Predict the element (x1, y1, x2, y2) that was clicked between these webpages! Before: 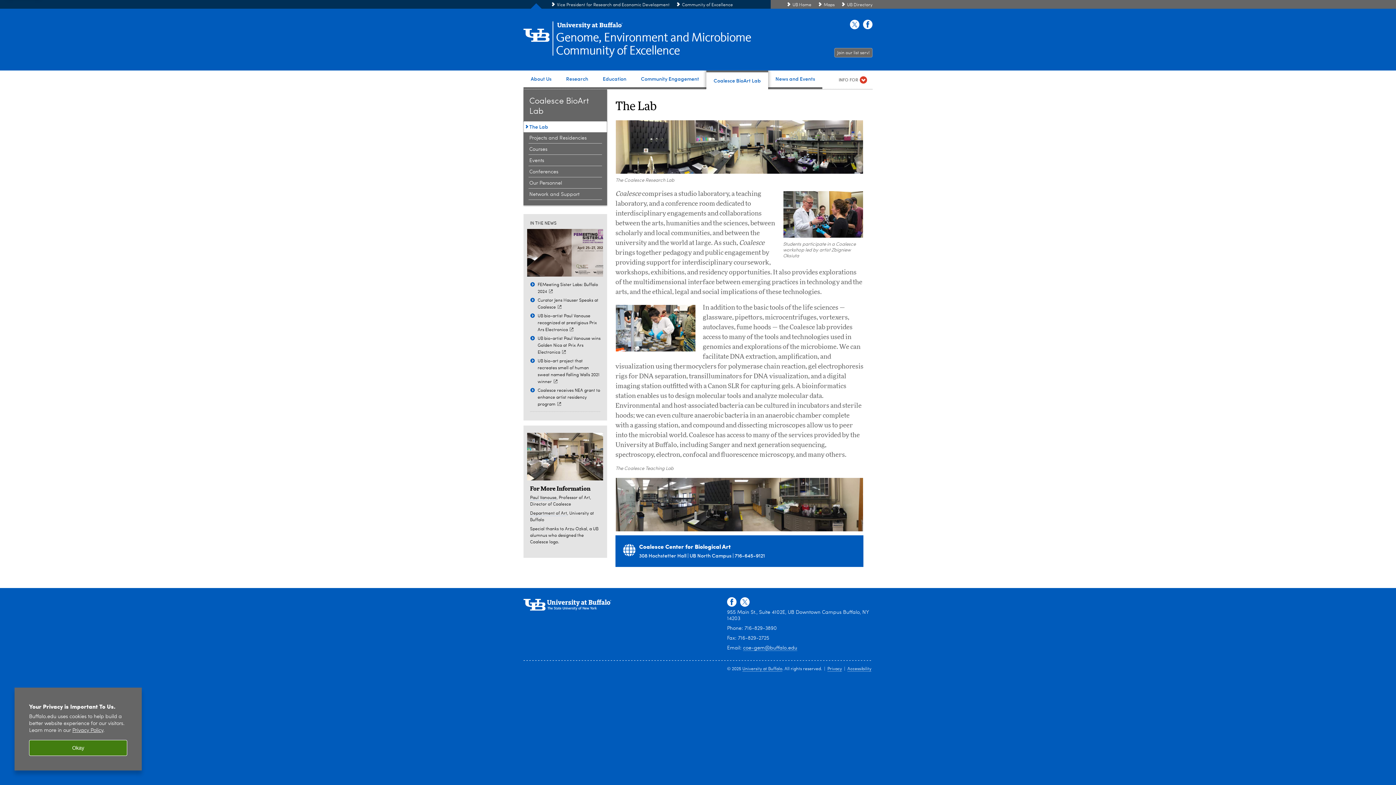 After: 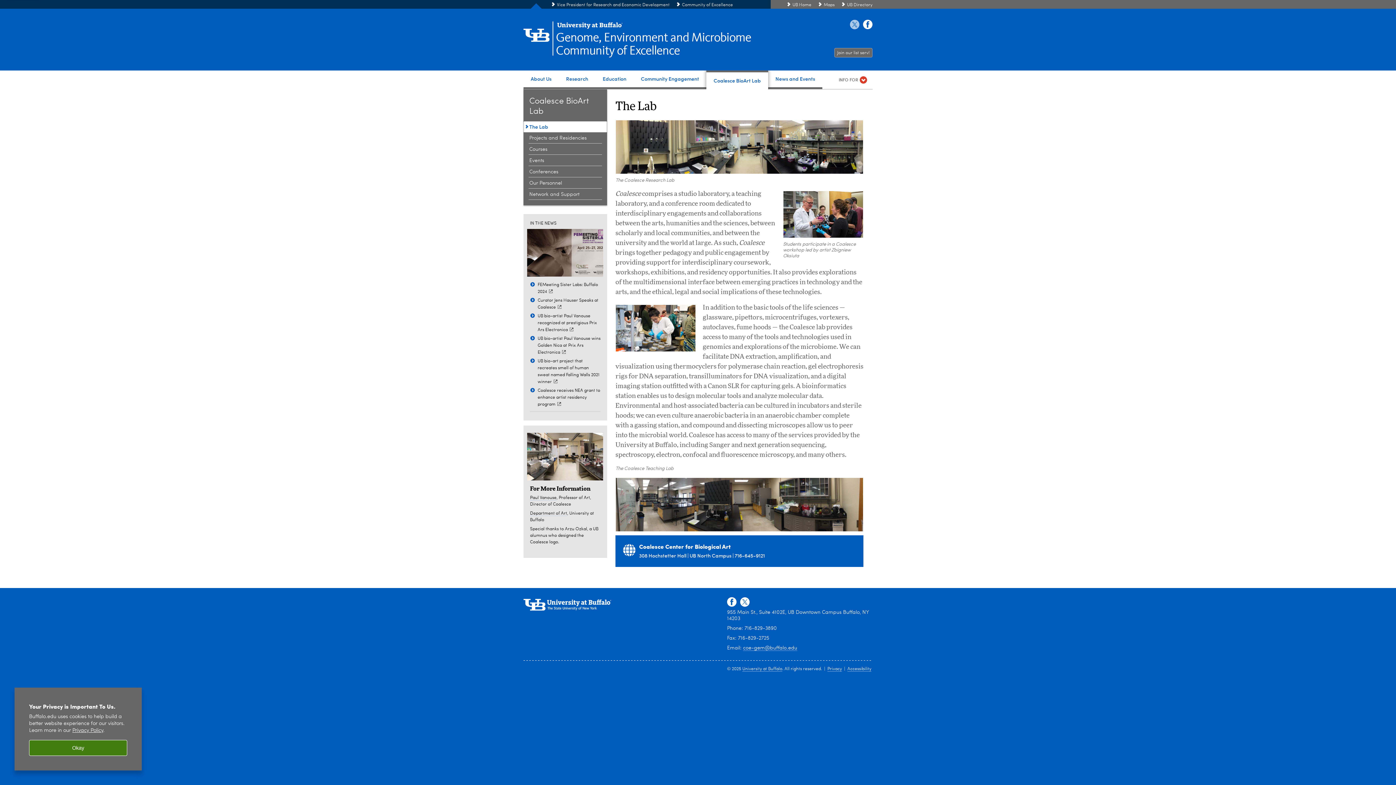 Action: bbox: (850, 20, 859, 29) label: Follow us on Twitter!